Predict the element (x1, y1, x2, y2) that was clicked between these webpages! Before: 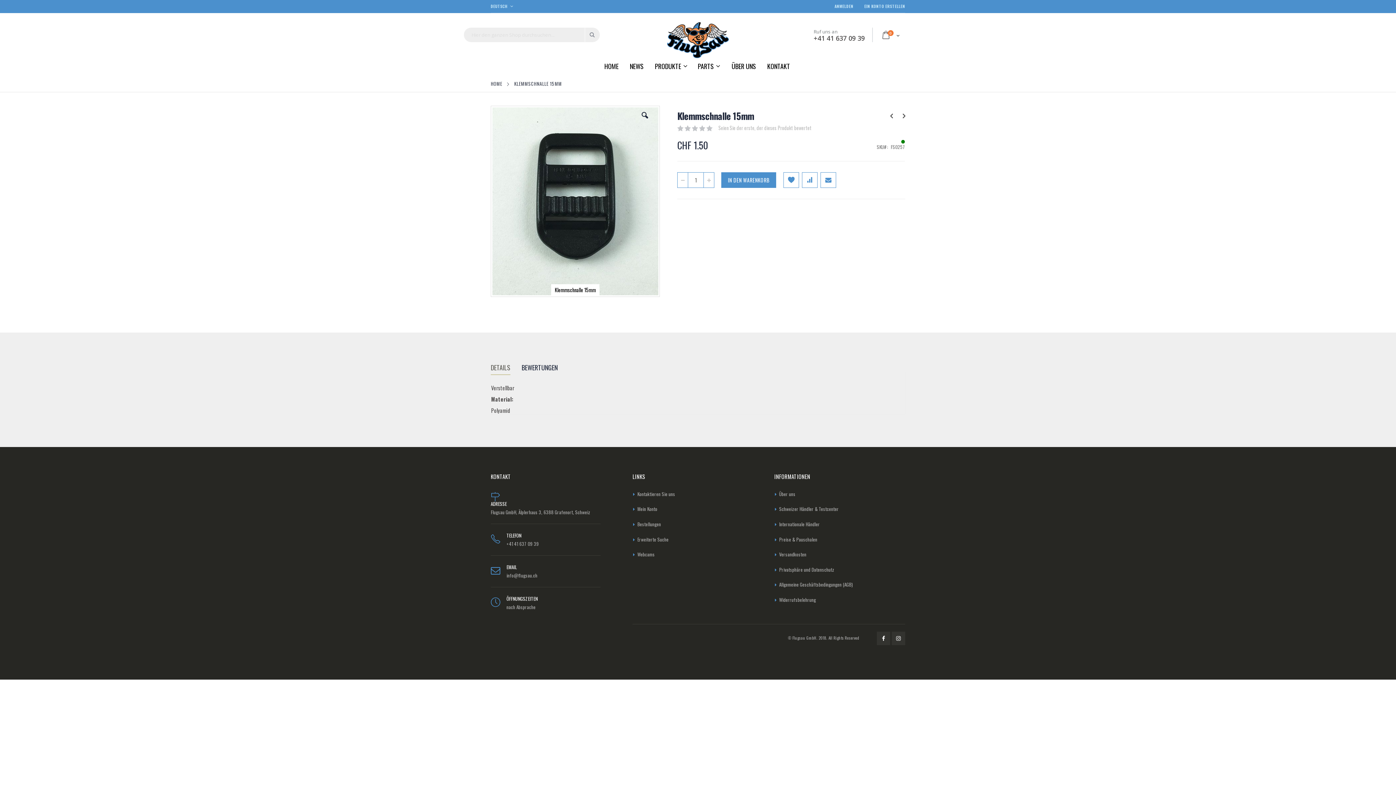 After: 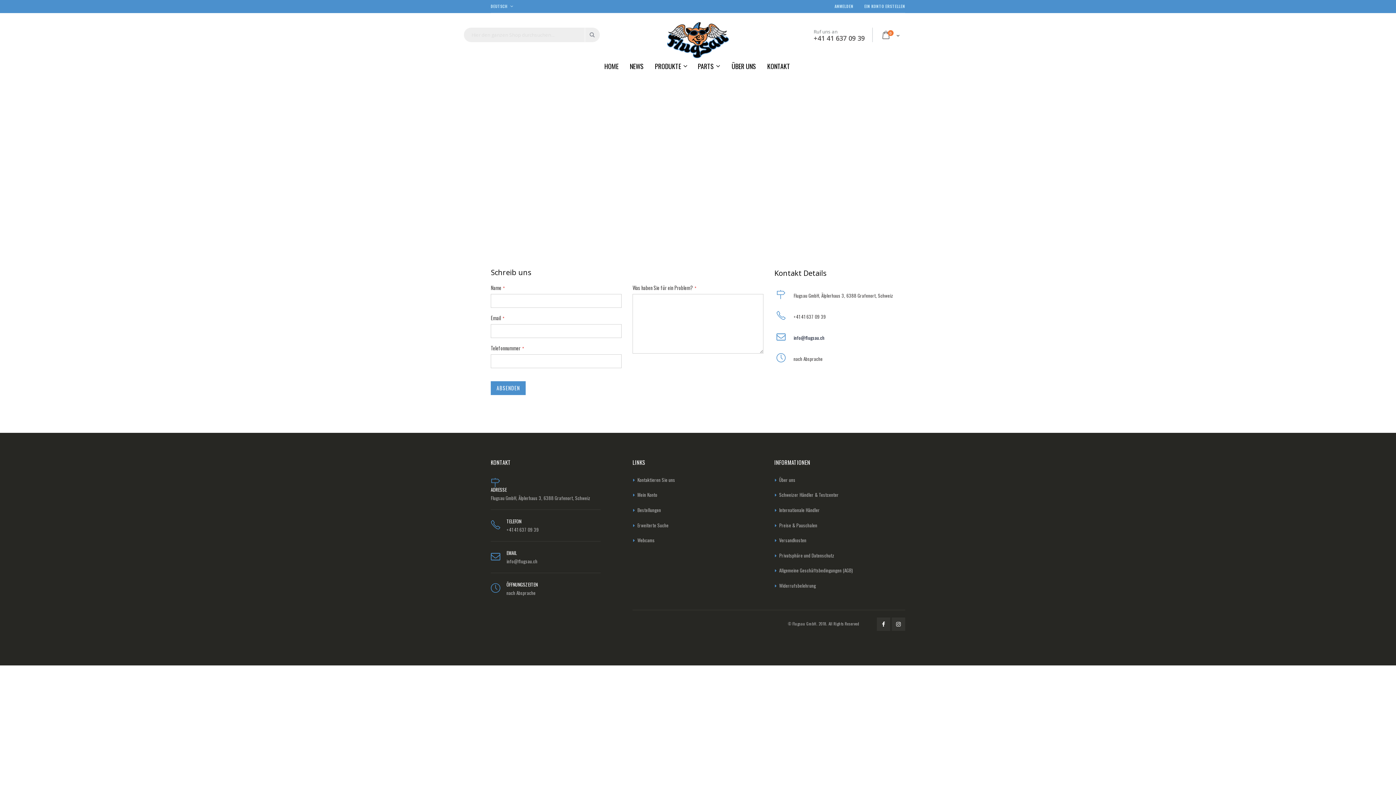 Action: label: Kontaktieren Sie uns bbox: (637, 490, 675, 497)